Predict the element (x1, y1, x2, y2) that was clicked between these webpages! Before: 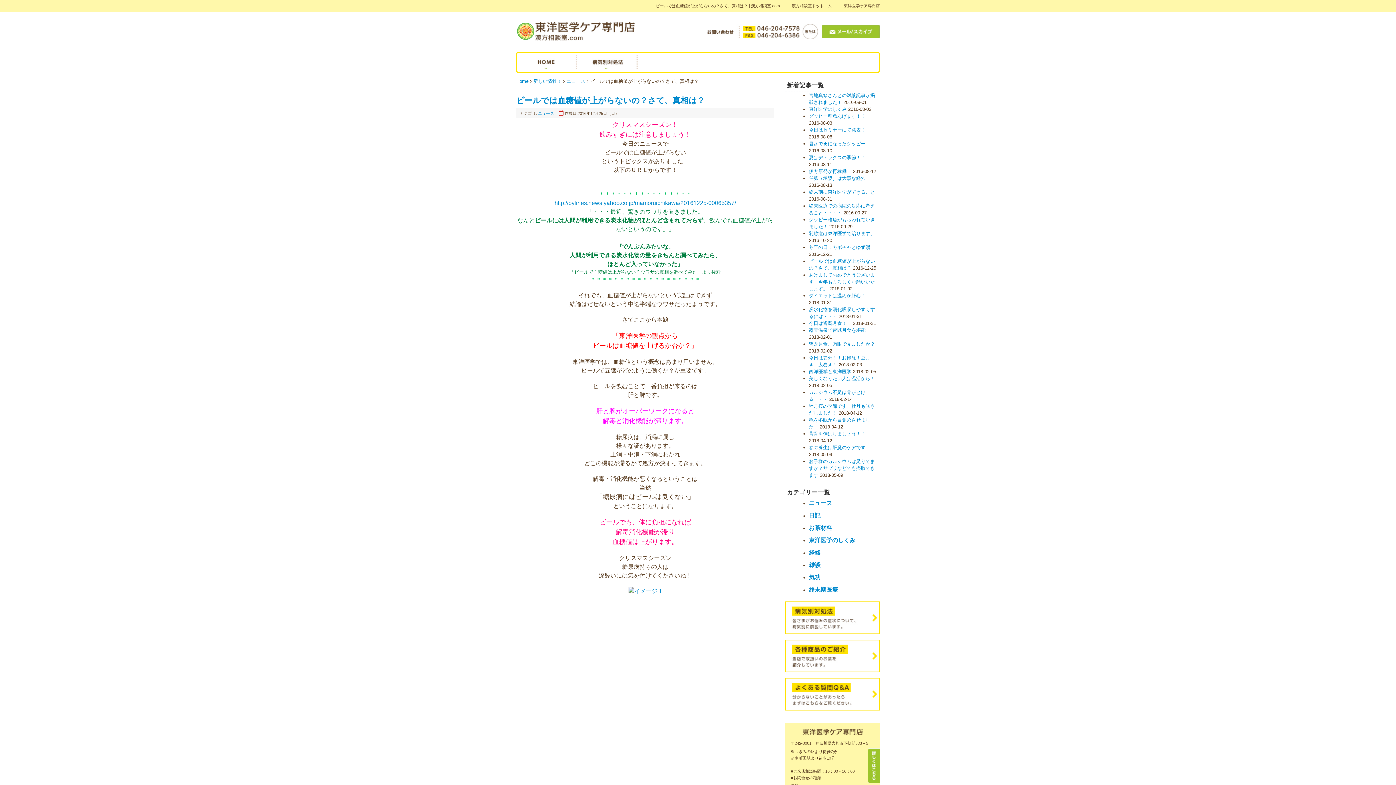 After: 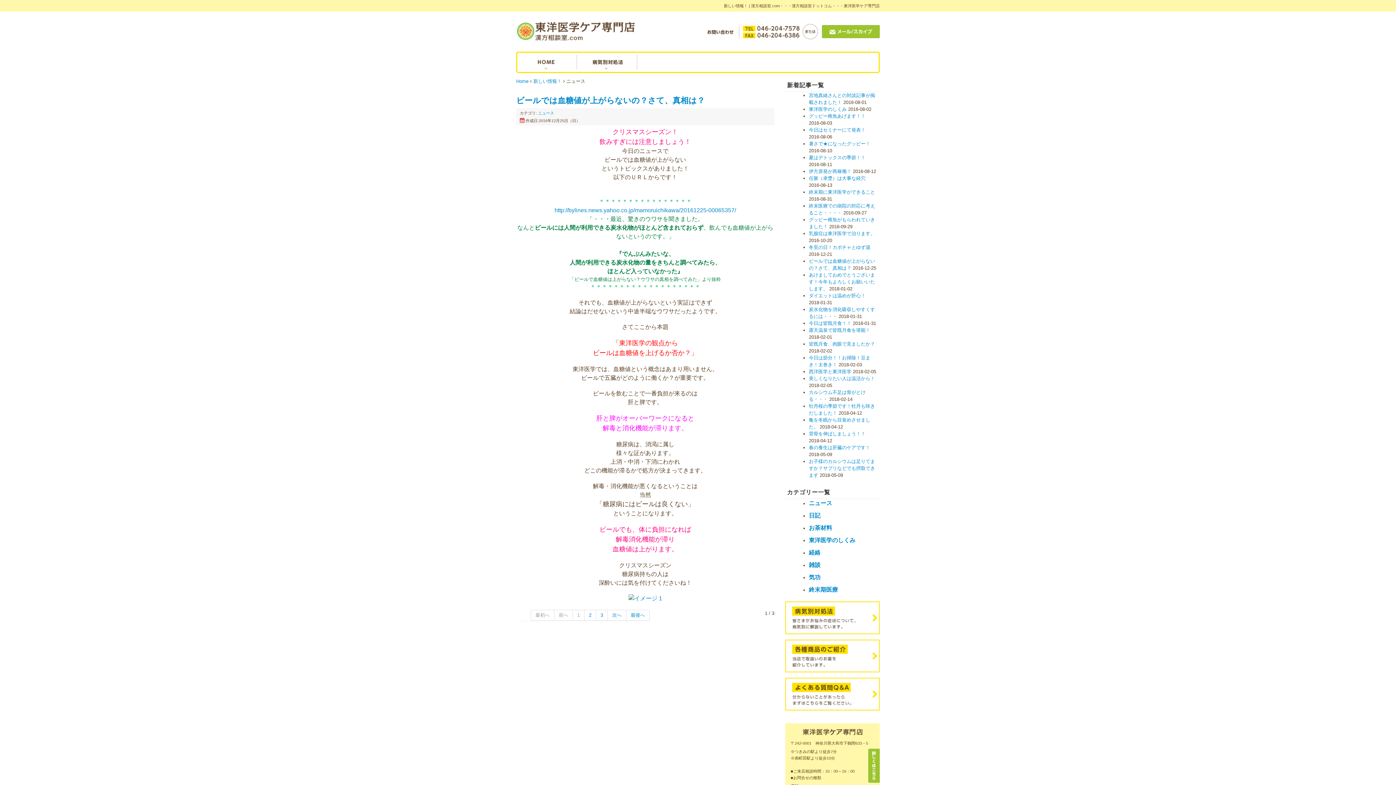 Action: bbox: (809, 500, 832, 506) label: ニュース